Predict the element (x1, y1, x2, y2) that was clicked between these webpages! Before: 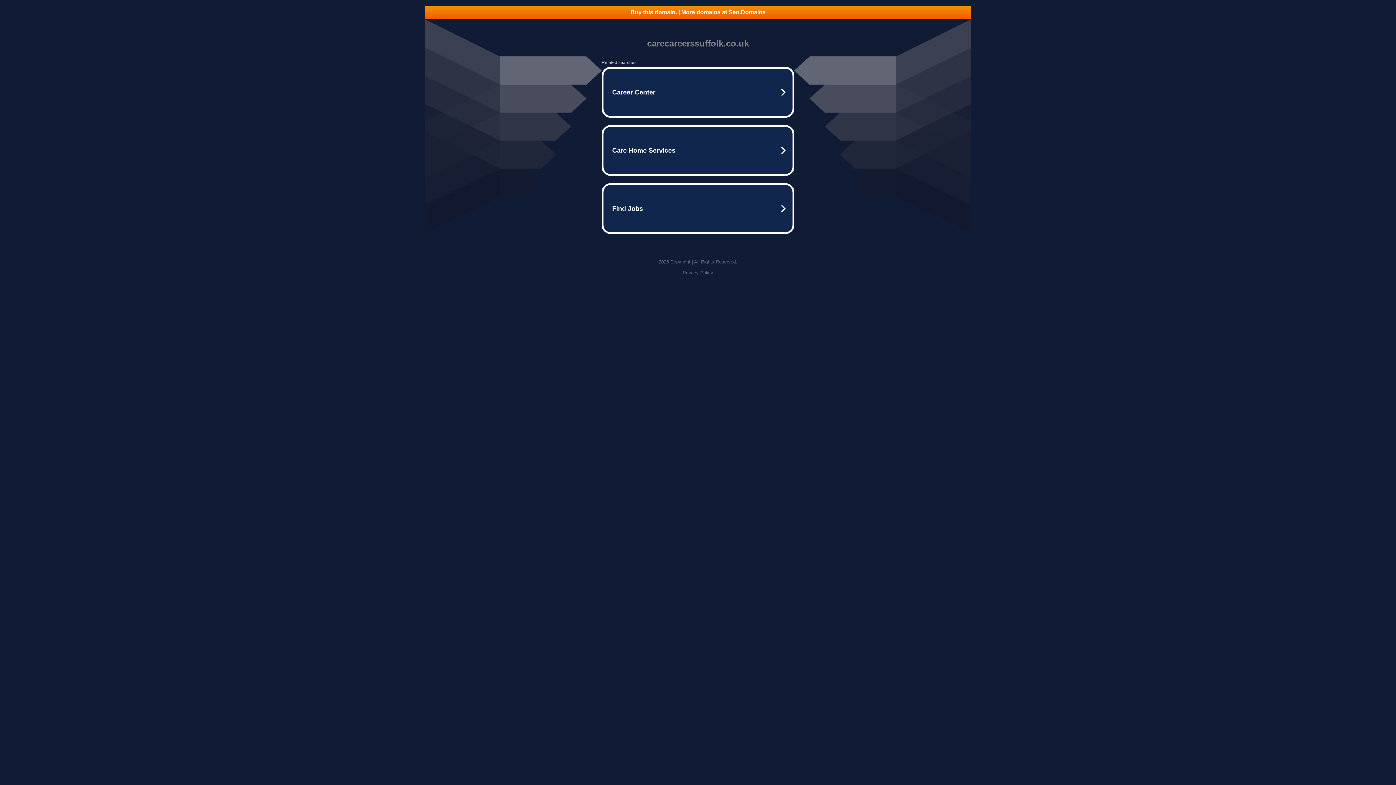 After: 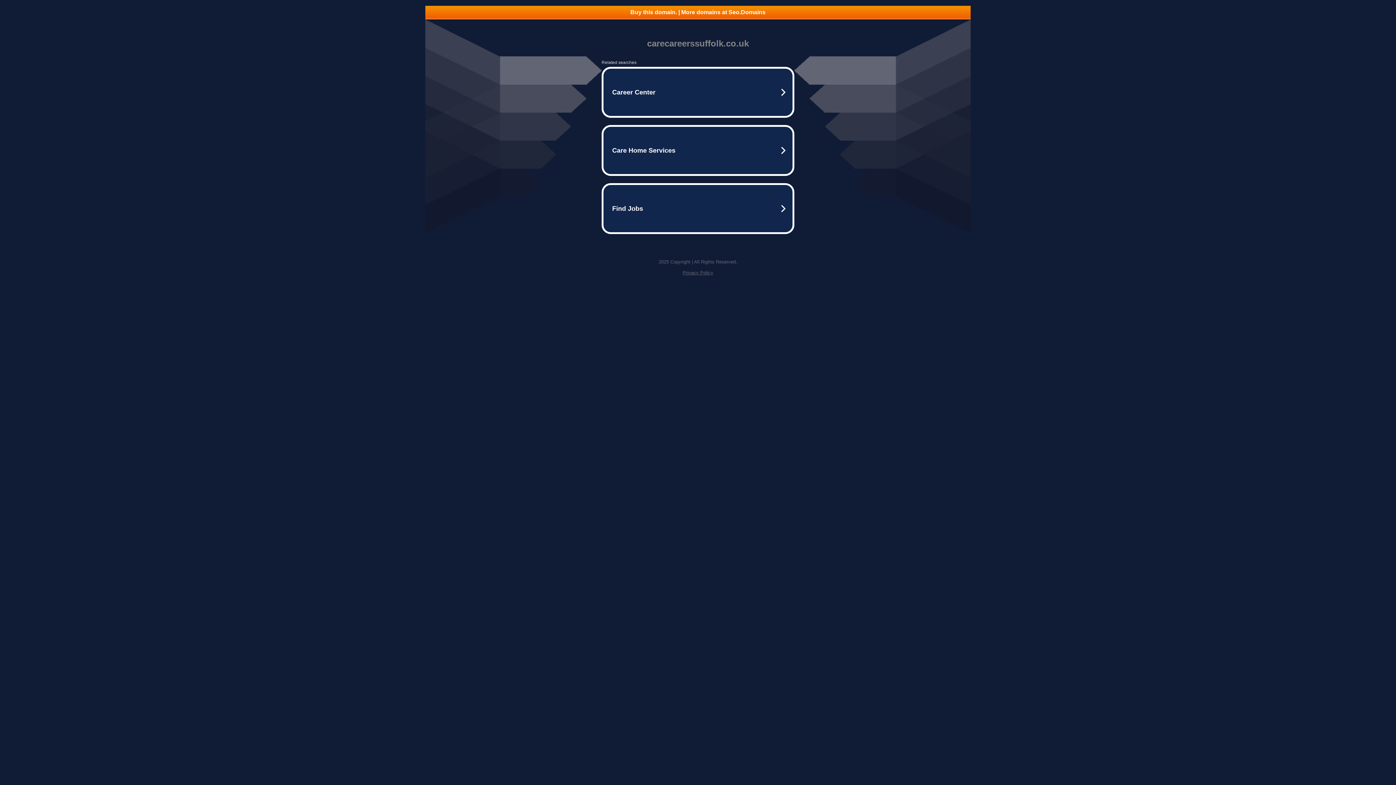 Action: label: Privacy Policy bbox: (682, 270, 713, 275)